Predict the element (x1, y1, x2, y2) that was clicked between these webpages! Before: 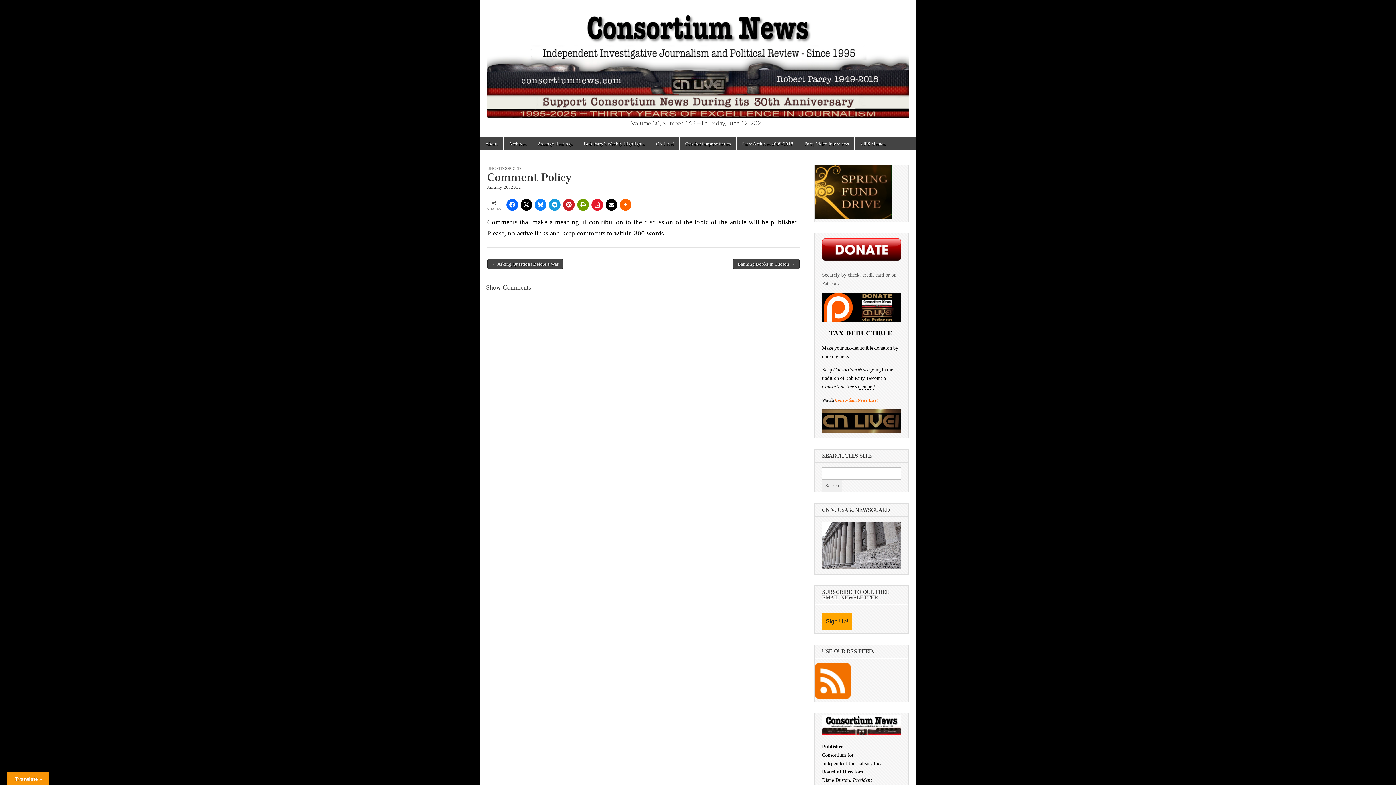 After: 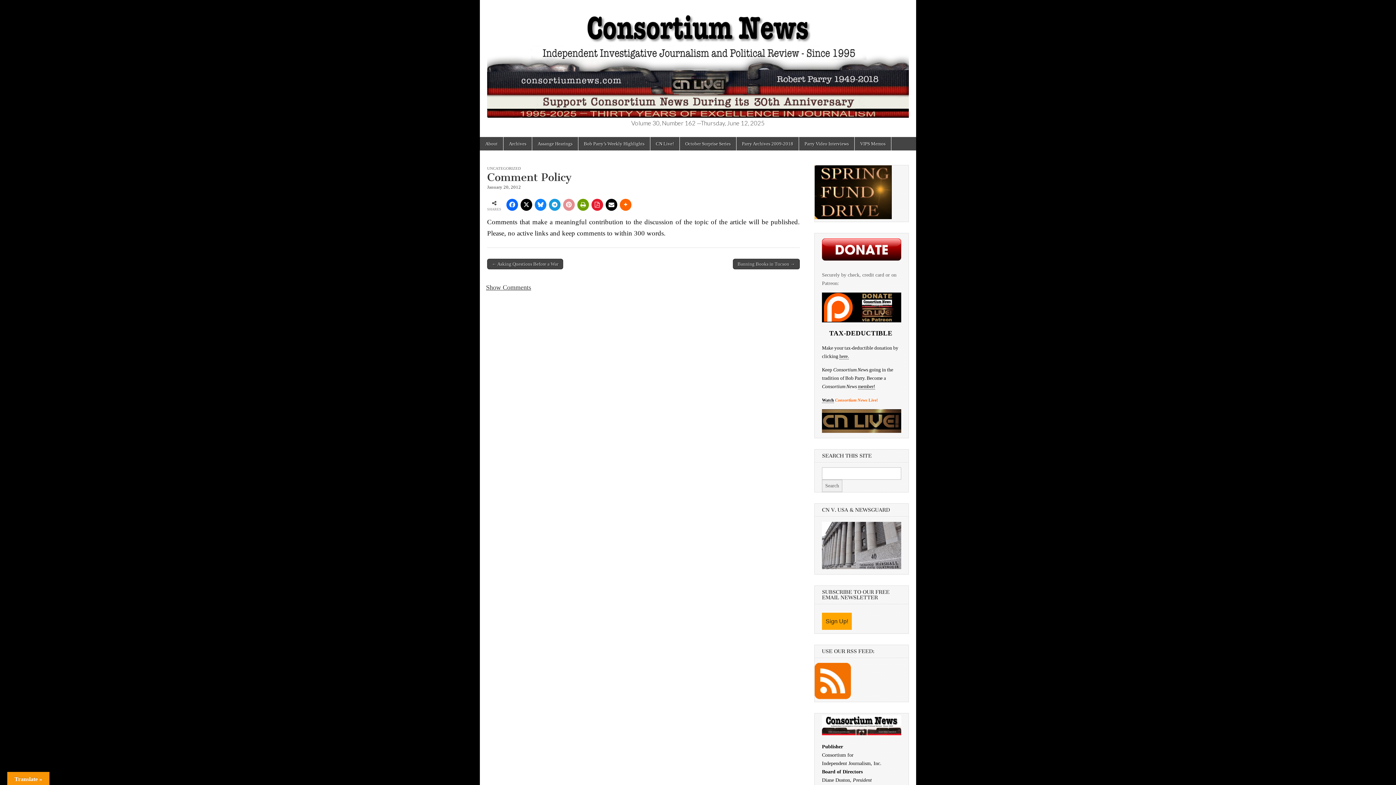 Action: bbox: (563, 199, 574, 211)